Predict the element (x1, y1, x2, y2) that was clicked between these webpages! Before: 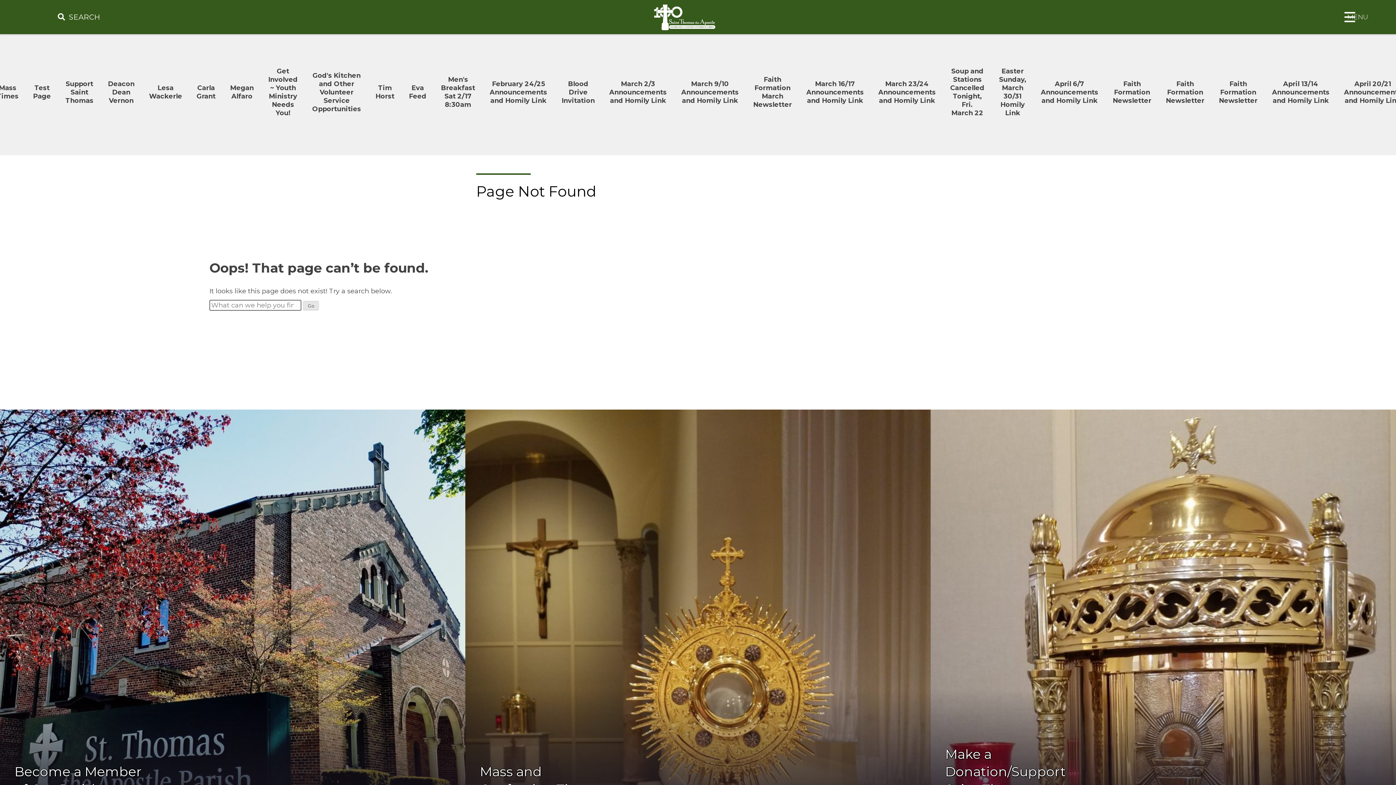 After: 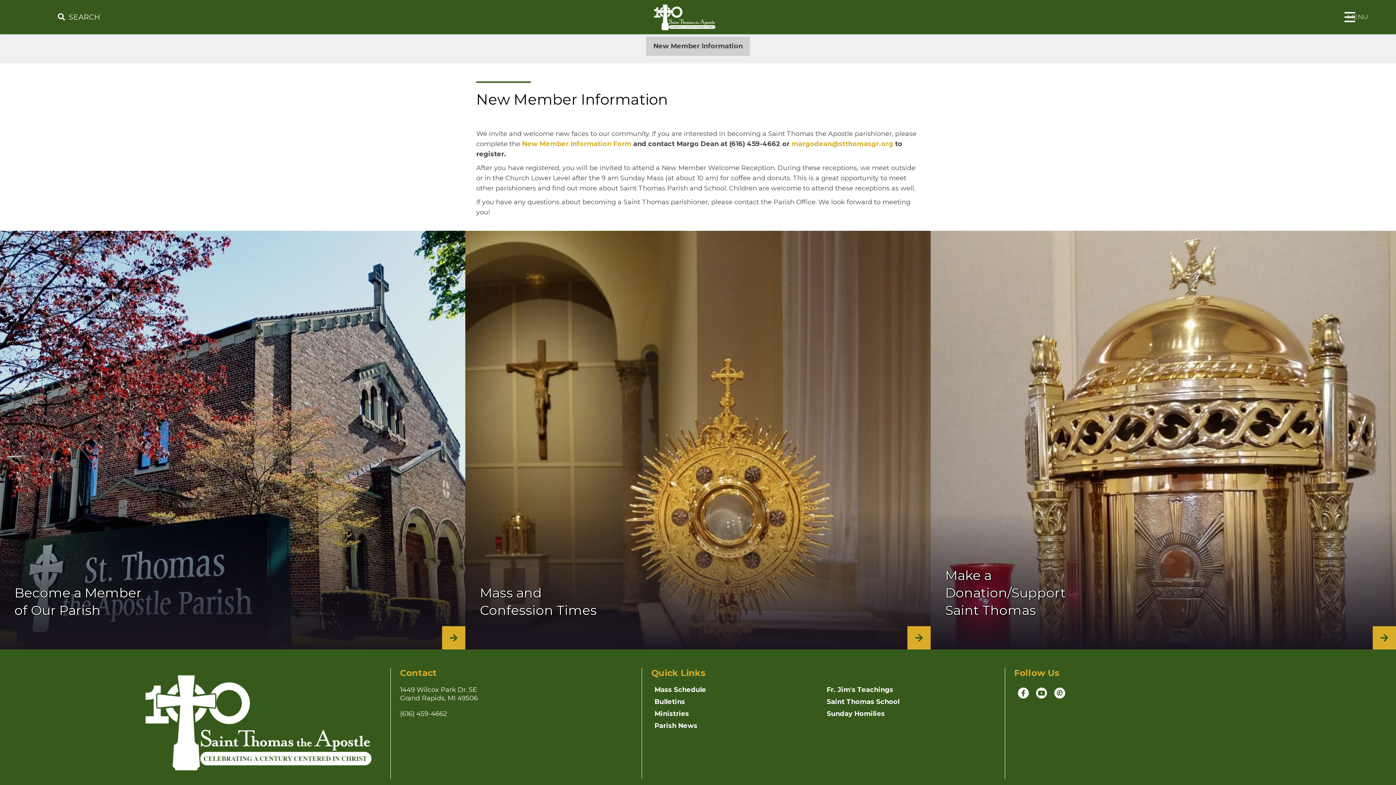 Action: label: Become a Member of Our Parish bbox: (0, 409, 465, 828)